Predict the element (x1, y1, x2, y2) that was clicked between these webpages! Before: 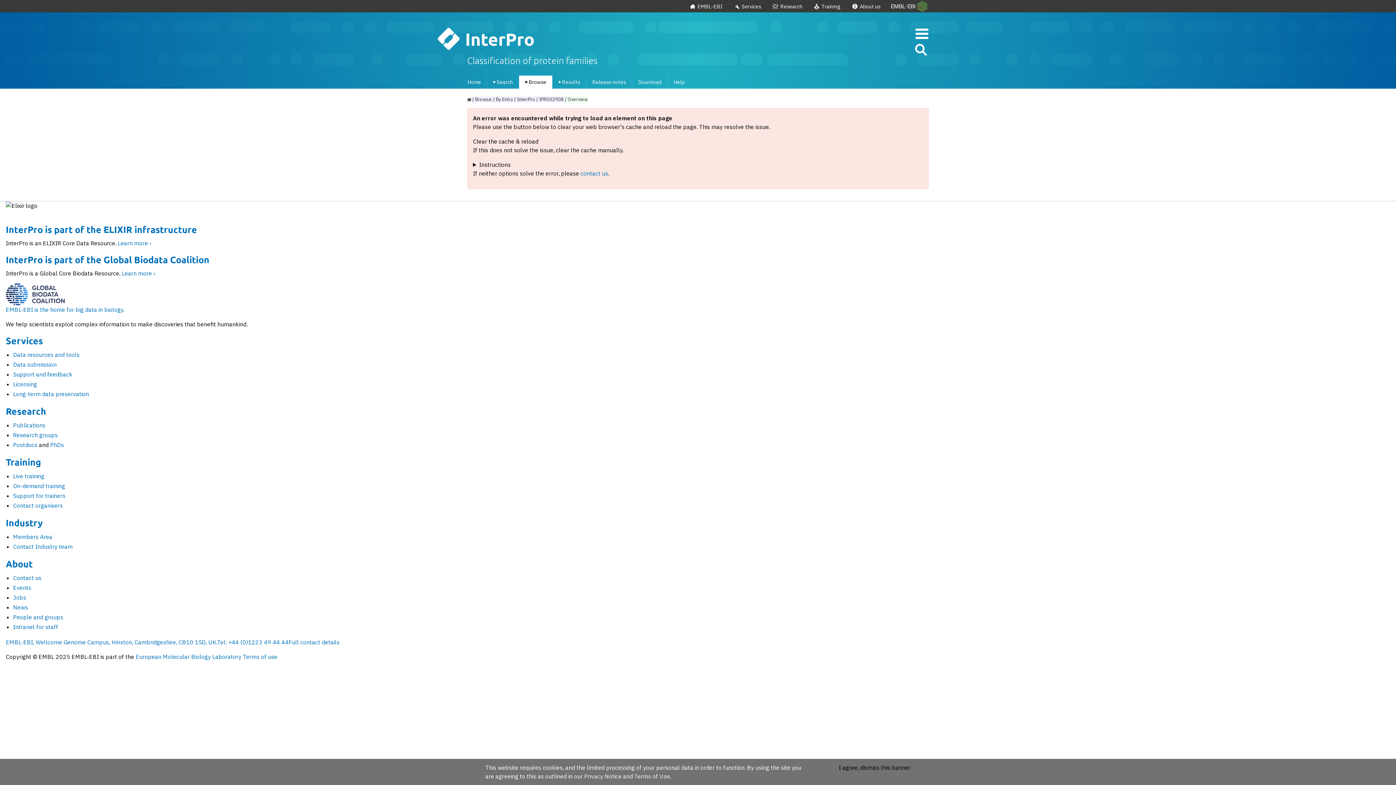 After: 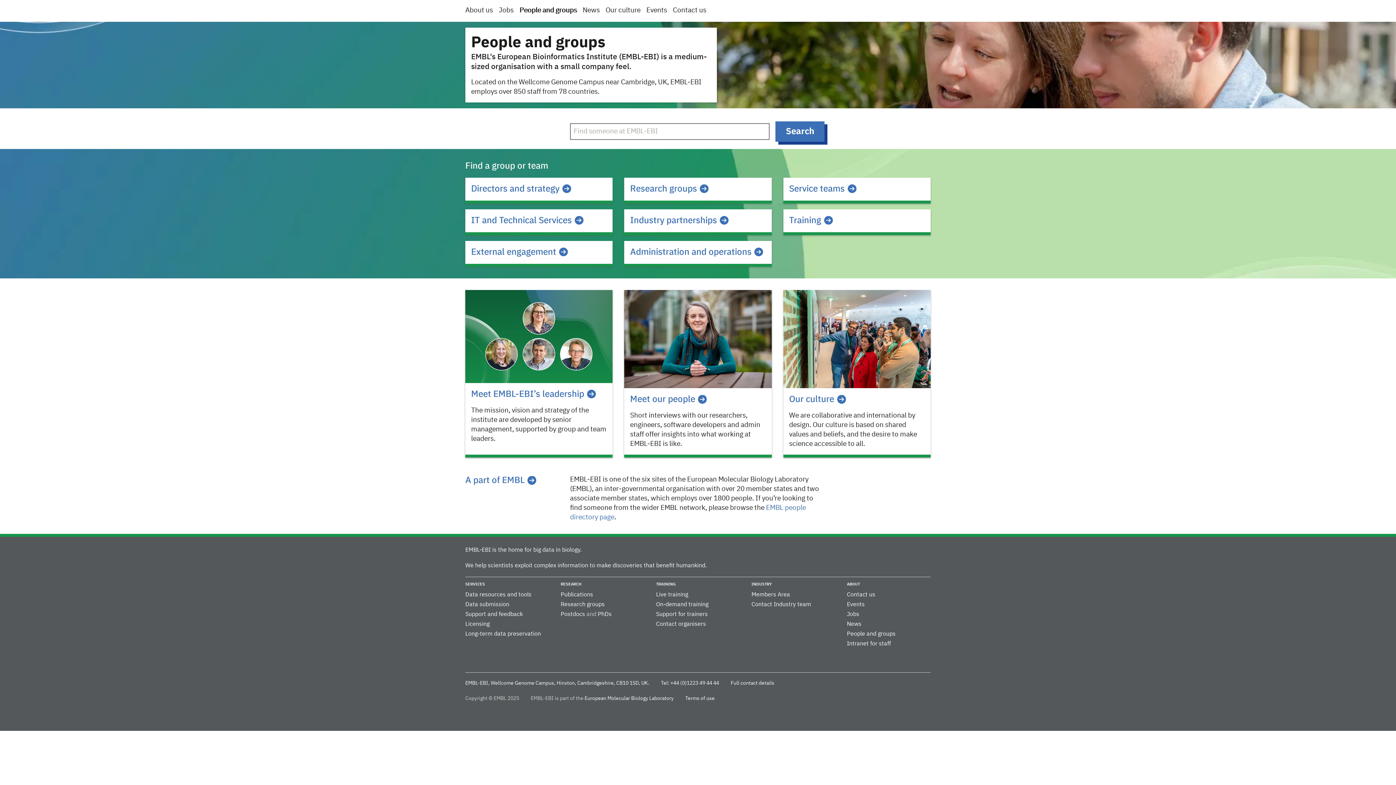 Action: bbox: (13, 613, 63, 621) label: People and groups